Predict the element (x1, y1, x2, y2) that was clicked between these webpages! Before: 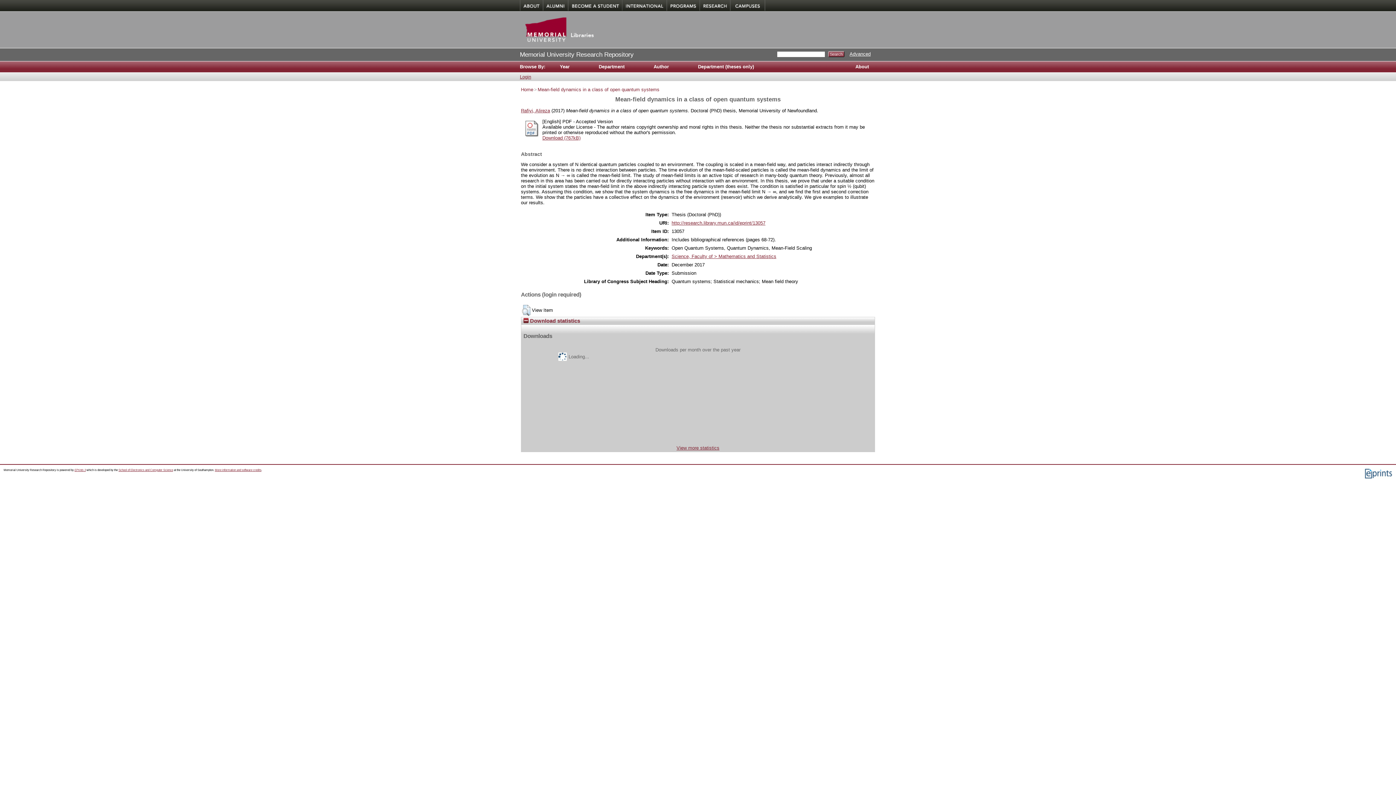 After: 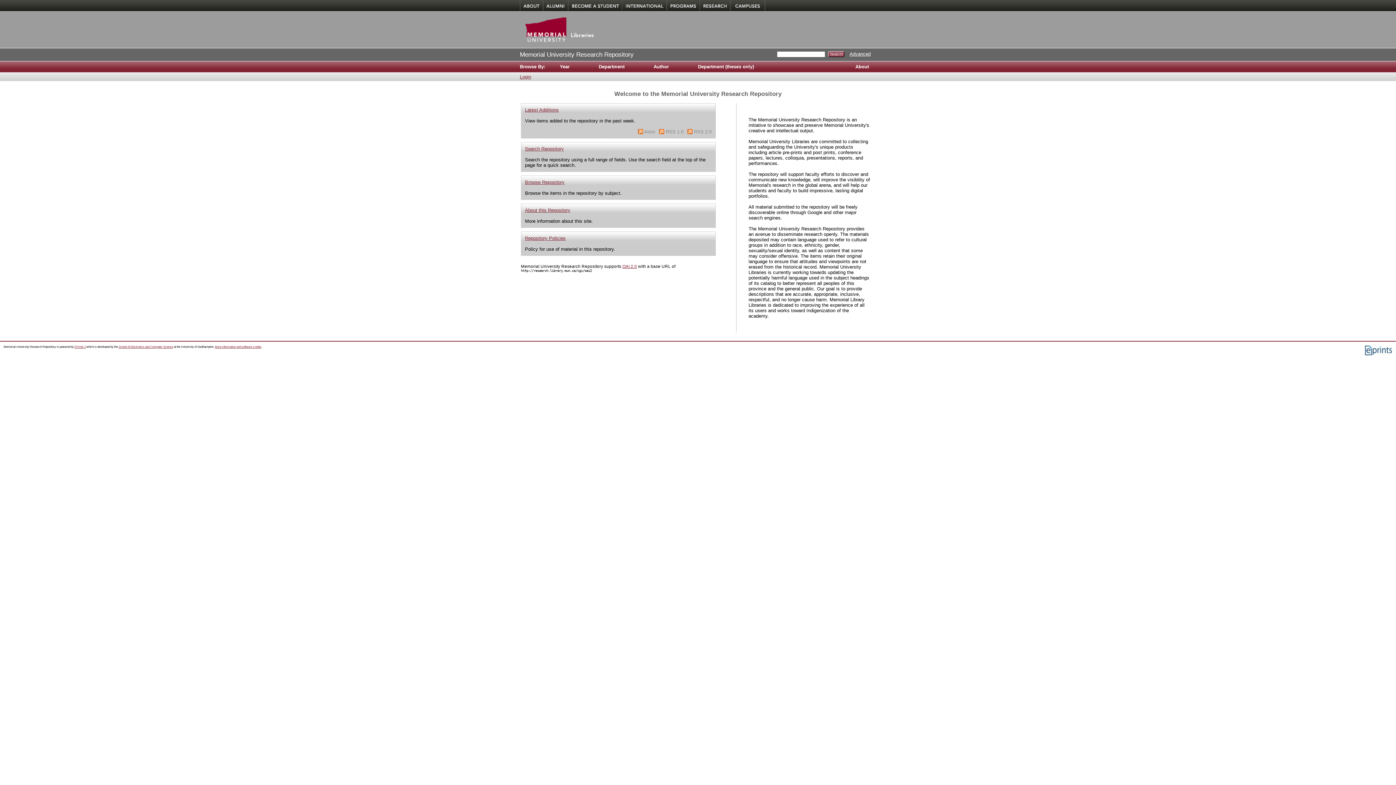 Action: label: Home bbox: (521, 86, 533, 92)